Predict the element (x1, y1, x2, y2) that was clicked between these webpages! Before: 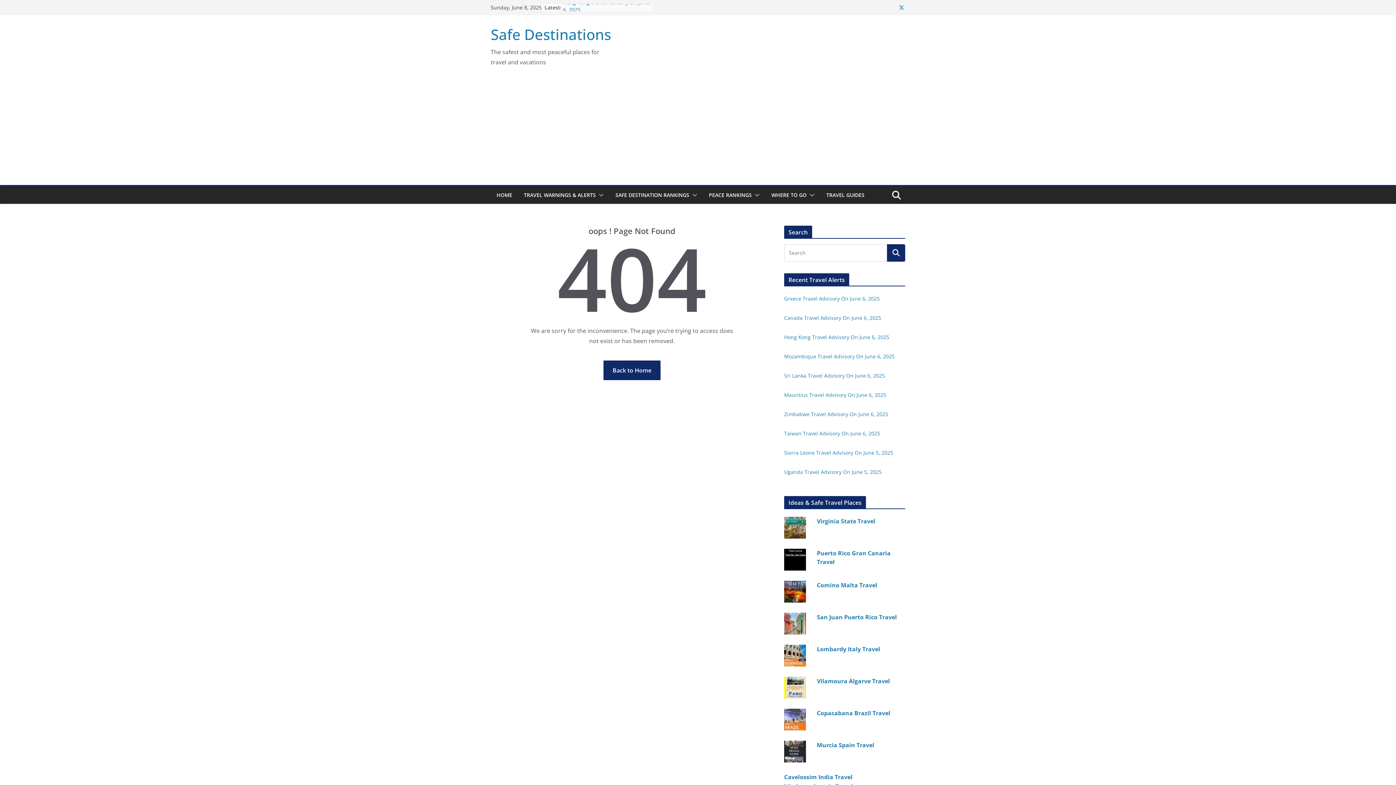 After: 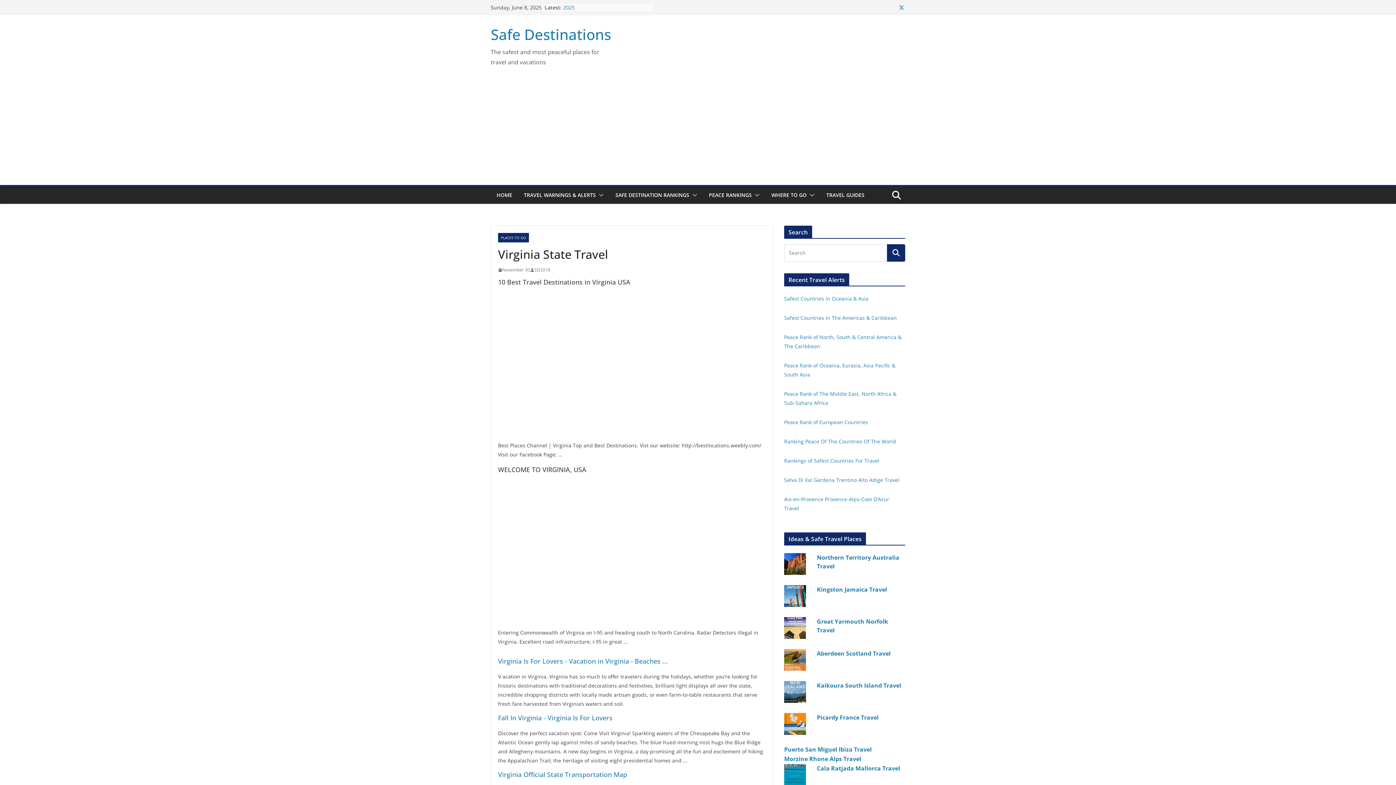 Action: bbox: (817, 517, 875, 525) label: Virginia State Travel